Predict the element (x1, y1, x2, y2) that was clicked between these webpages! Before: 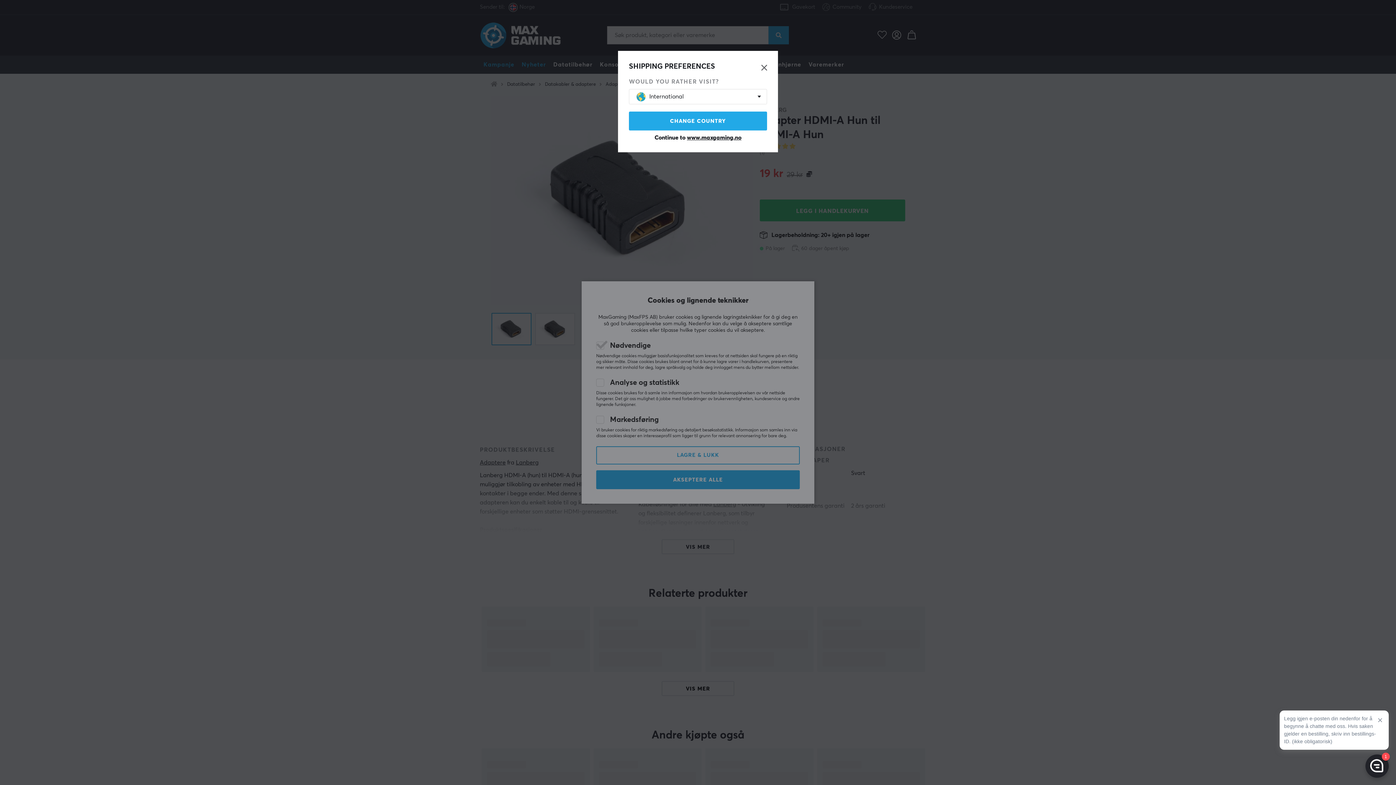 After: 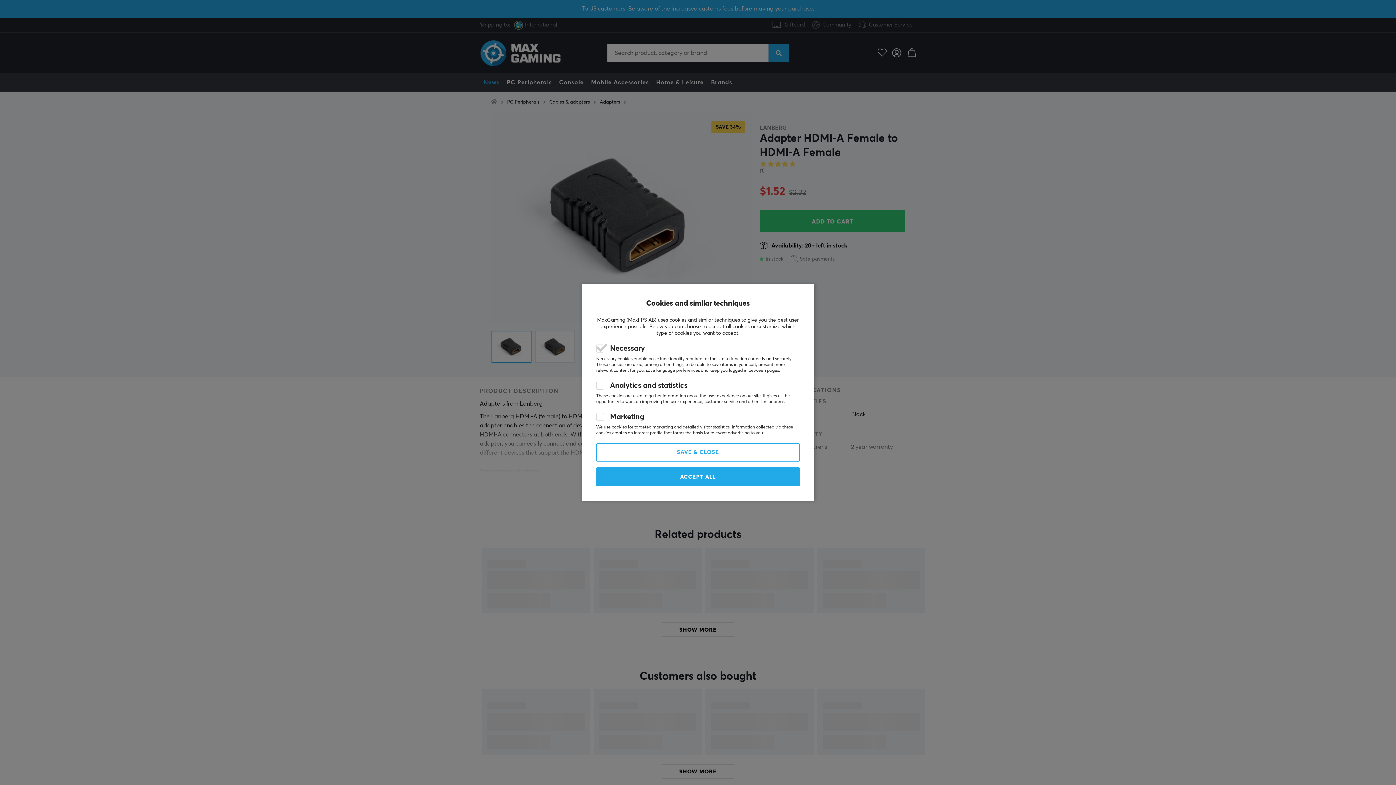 Action: bbox: (629, 111, 767, 130) label: CHANGE COUNTRY